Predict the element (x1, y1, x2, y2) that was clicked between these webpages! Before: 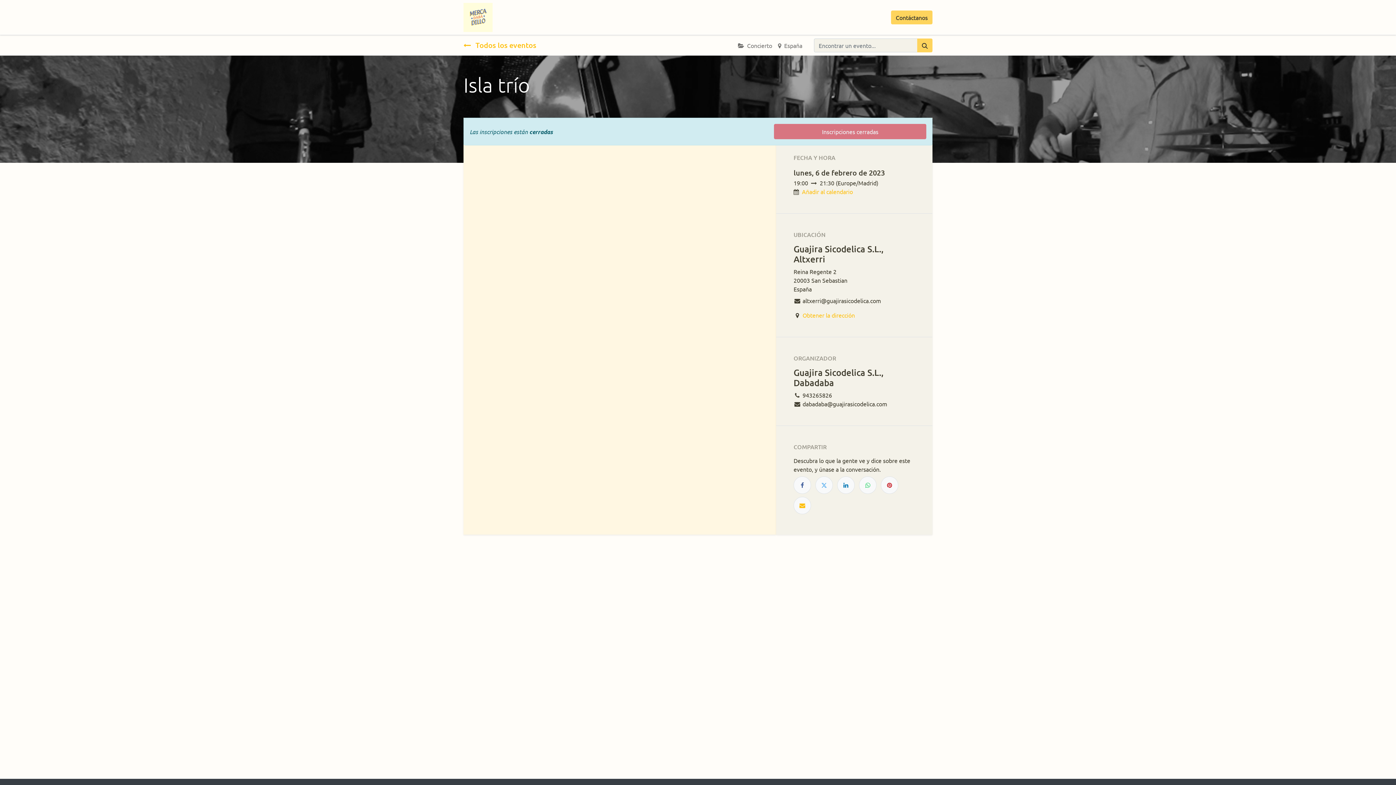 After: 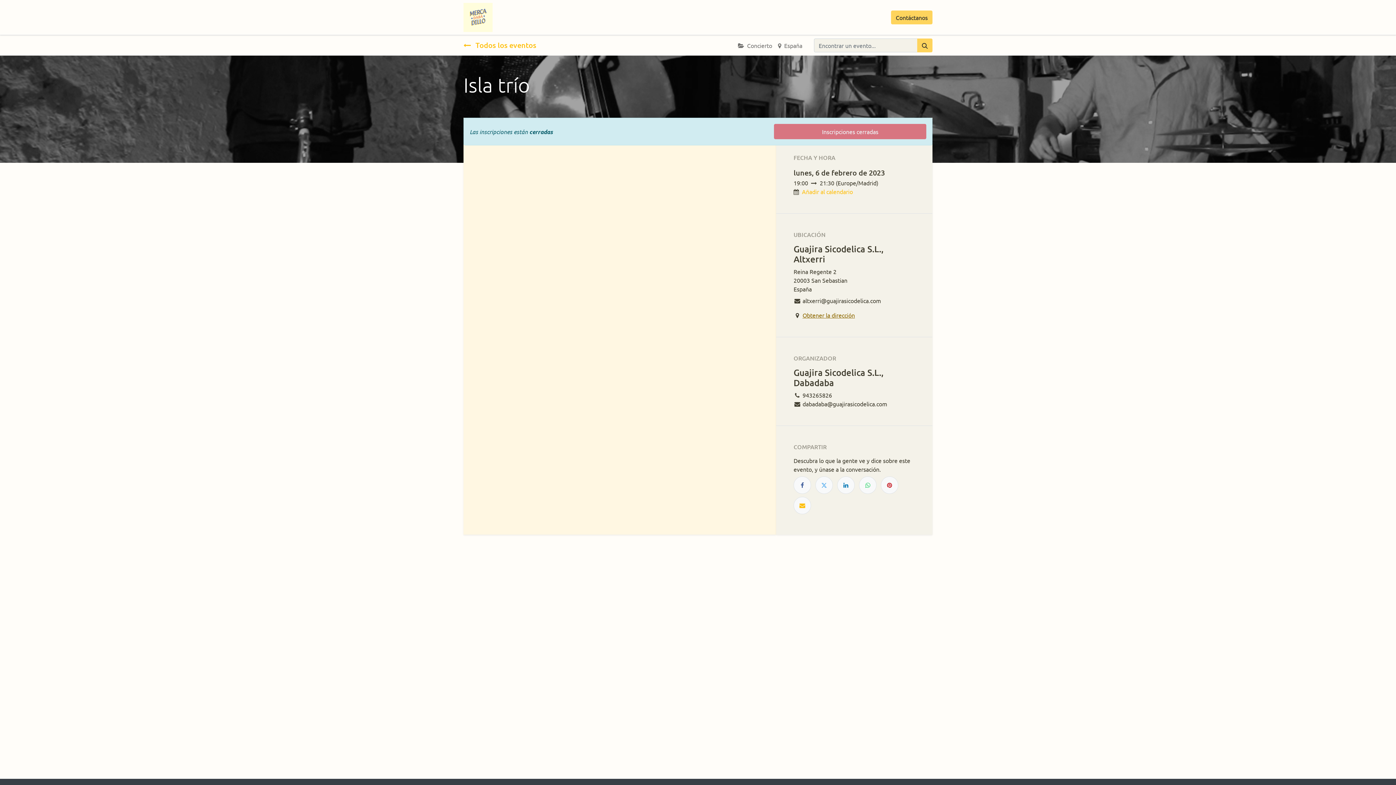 Action: bbox: (802, 311, 855, 318) label: Obtener la dirección